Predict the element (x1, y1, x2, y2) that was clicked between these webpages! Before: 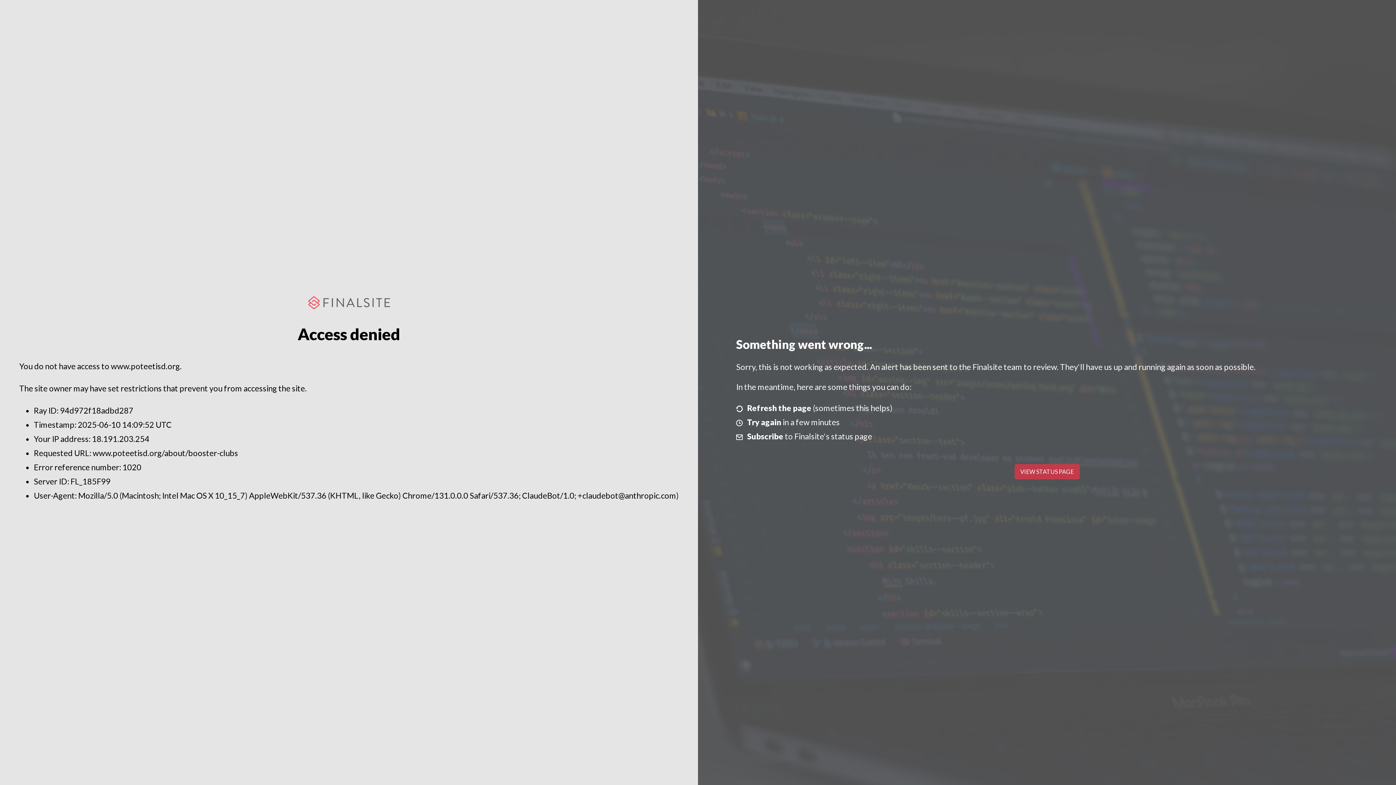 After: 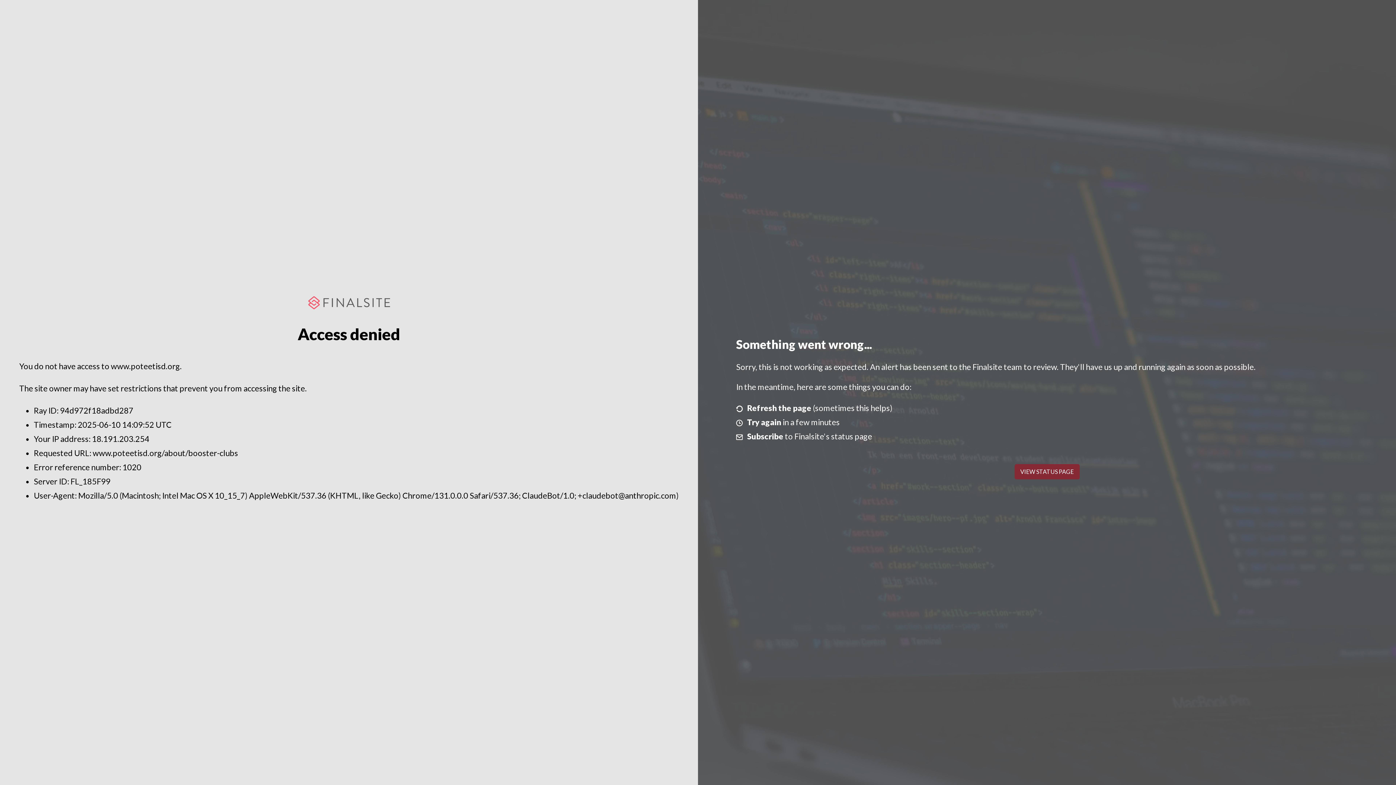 Action: label: VIEW STATUS PAGE bbox: (1014, 464, 1079, 479)